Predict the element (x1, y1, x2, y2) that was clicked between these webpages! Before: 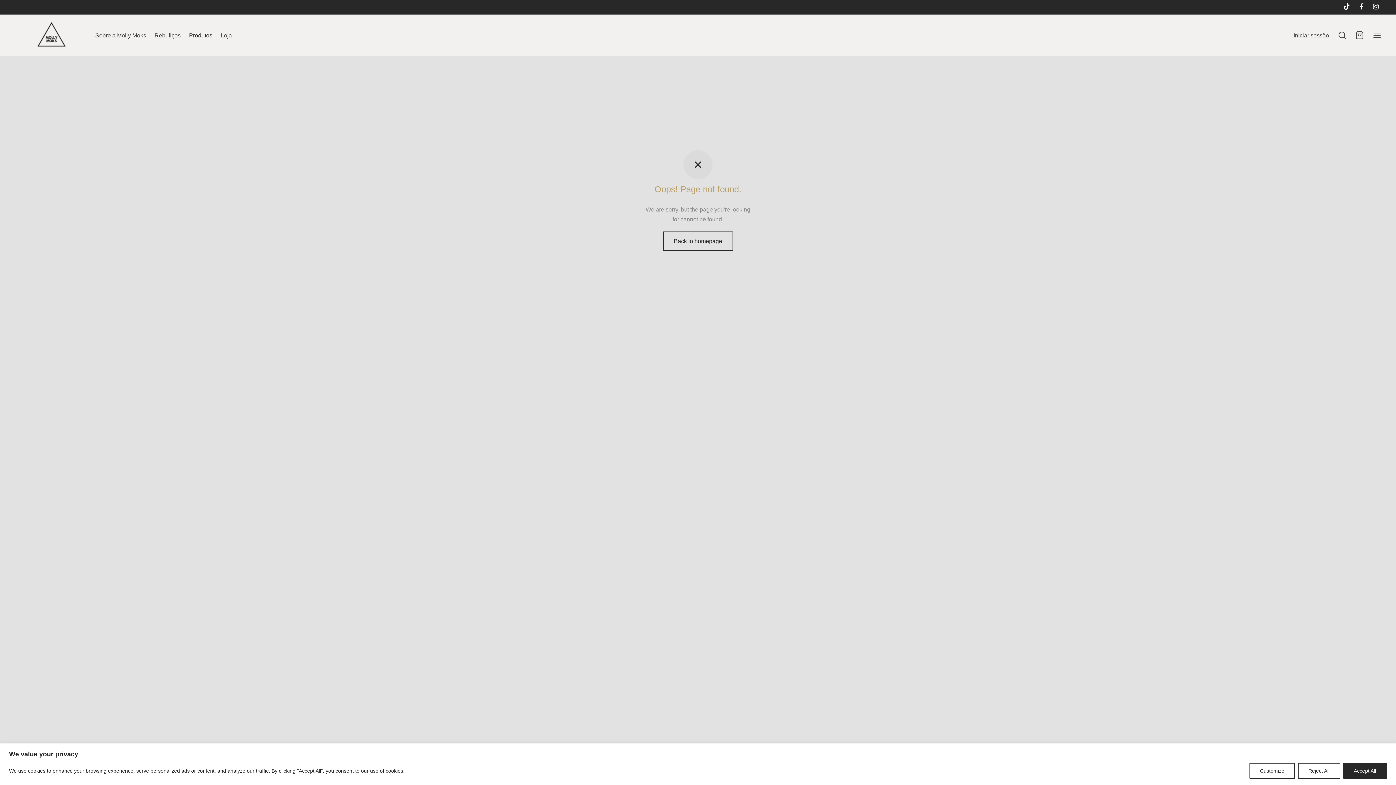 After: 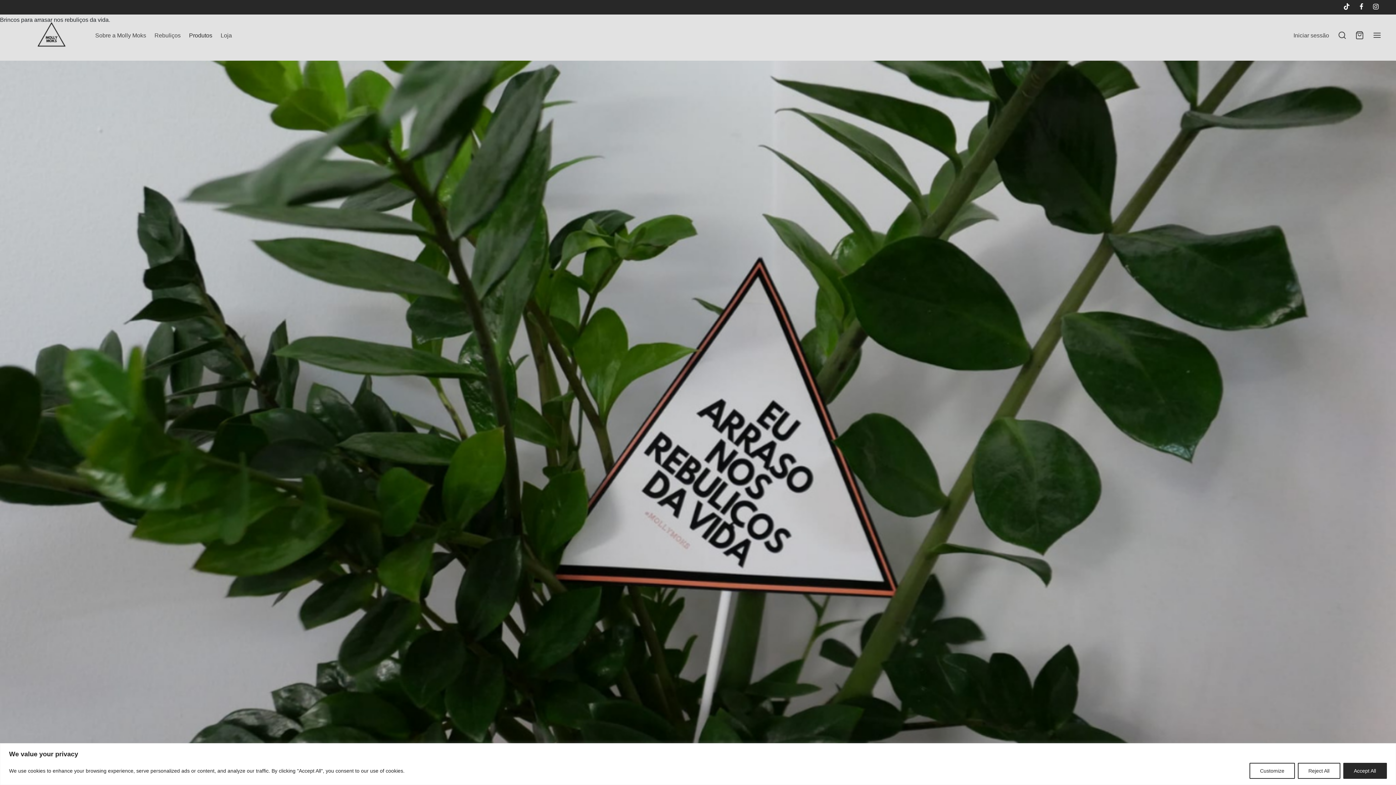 Action: bbox: (663, 231, 733, 250) label: Back to homepage